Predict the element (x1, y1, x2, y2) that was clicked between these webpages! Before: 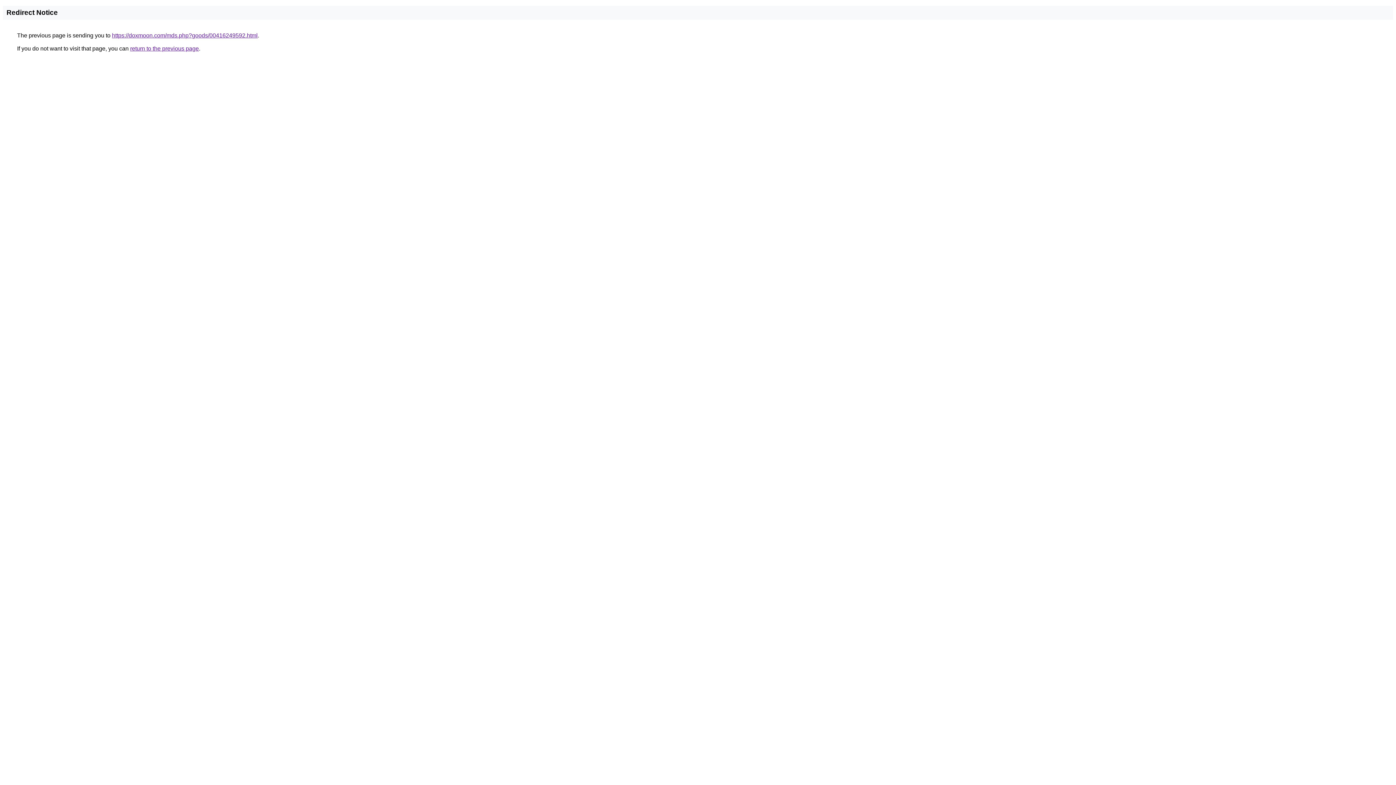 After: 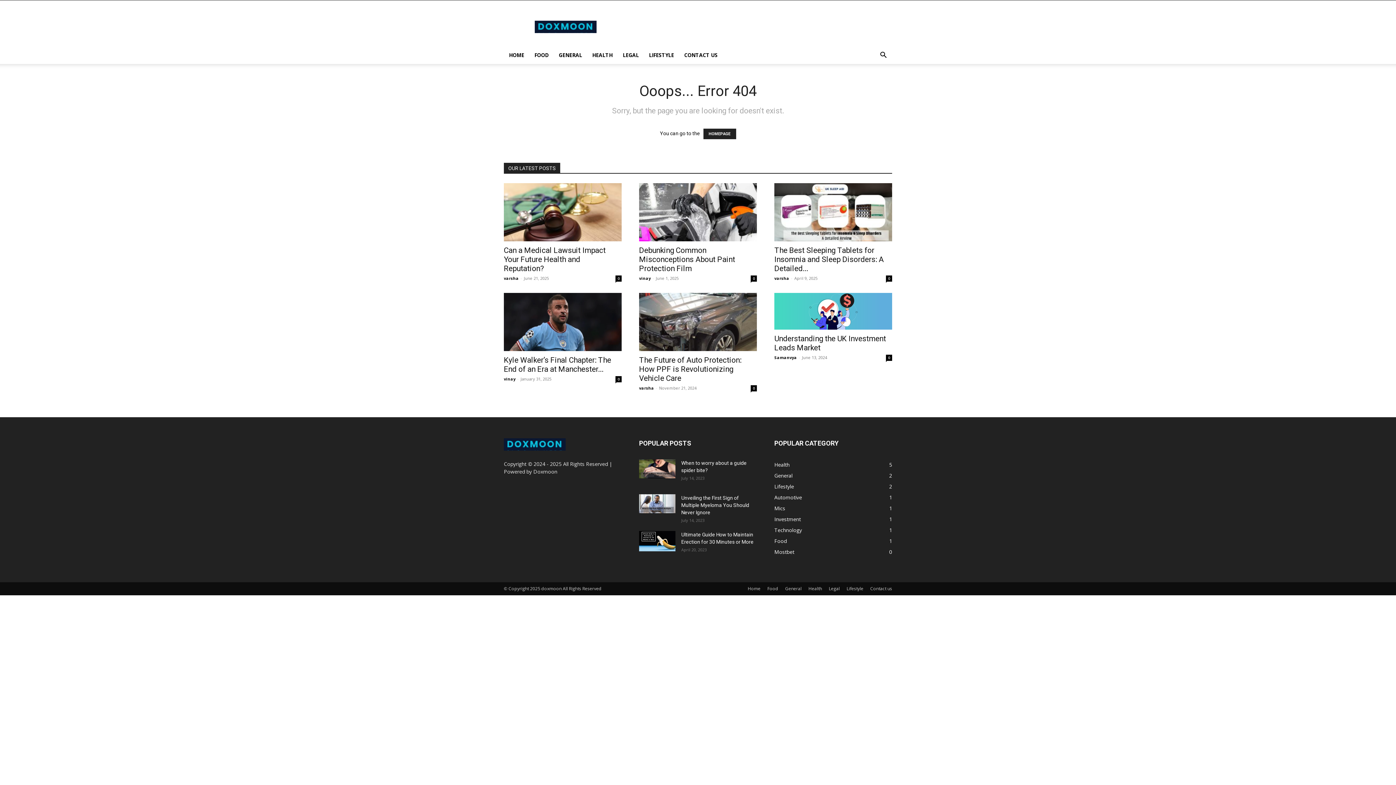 Action: label: https://doxmoon.com/mds.php?goods/00416249592.html bbox: (112, 32, 257, 38)